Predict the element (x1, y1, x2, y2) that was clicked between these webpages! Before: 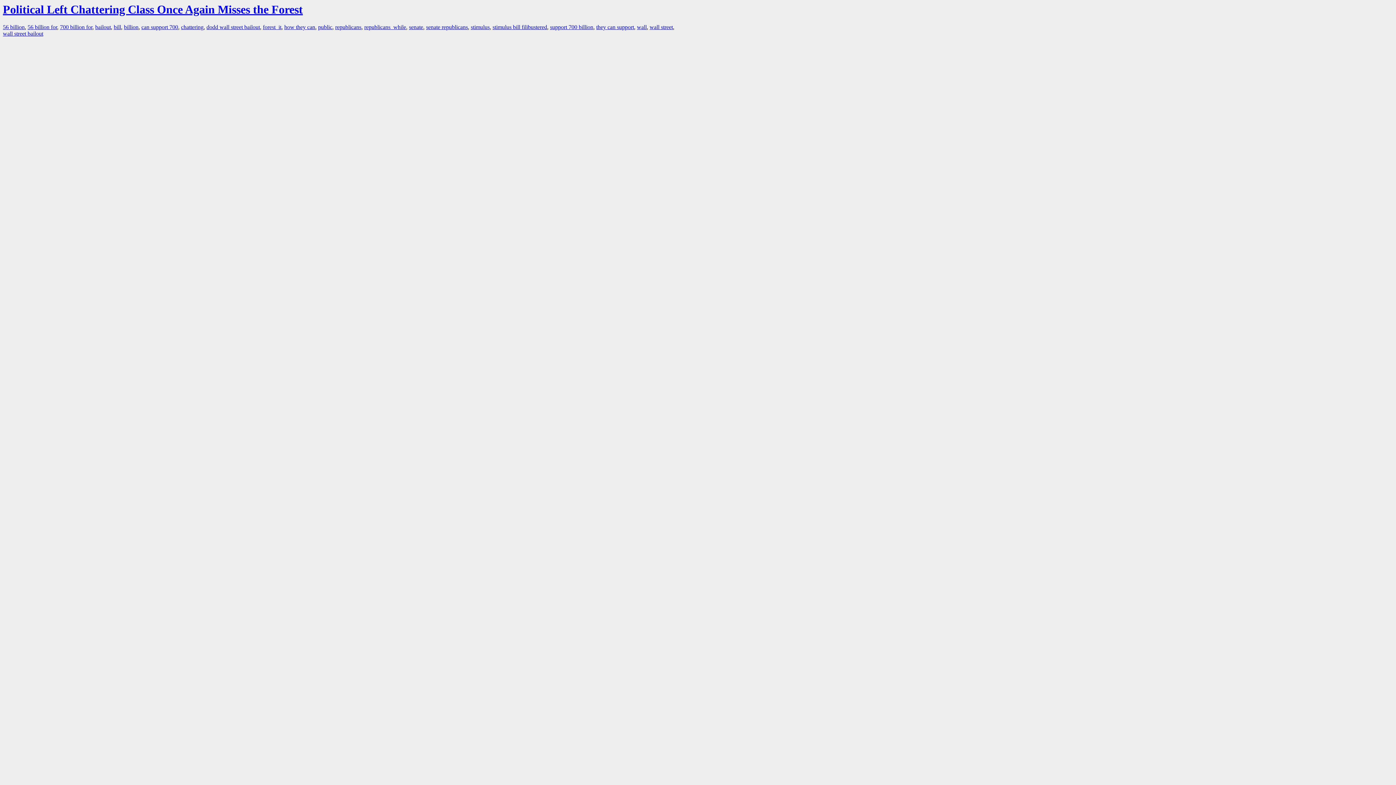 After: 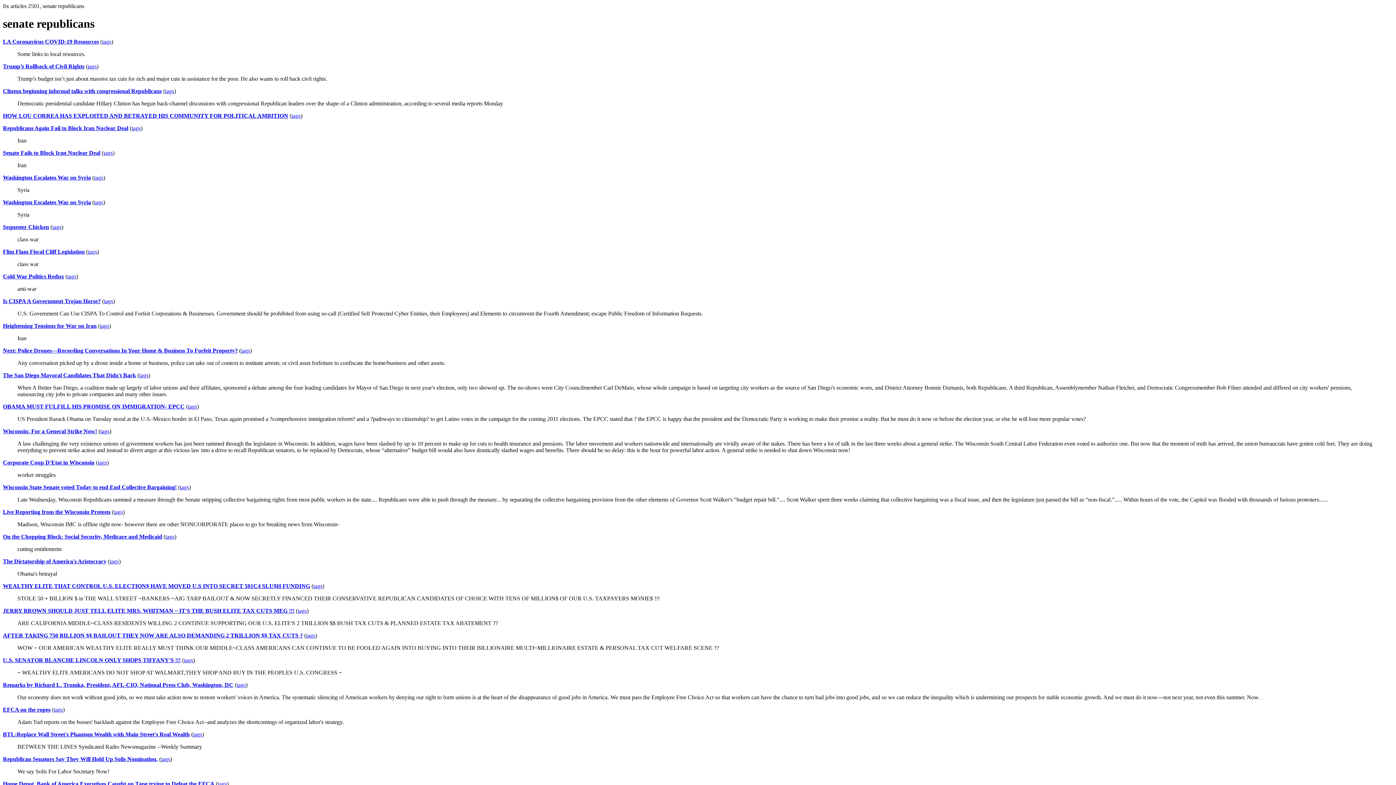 Action: bbox: (426, 24, 468, 30) label: senate republicans